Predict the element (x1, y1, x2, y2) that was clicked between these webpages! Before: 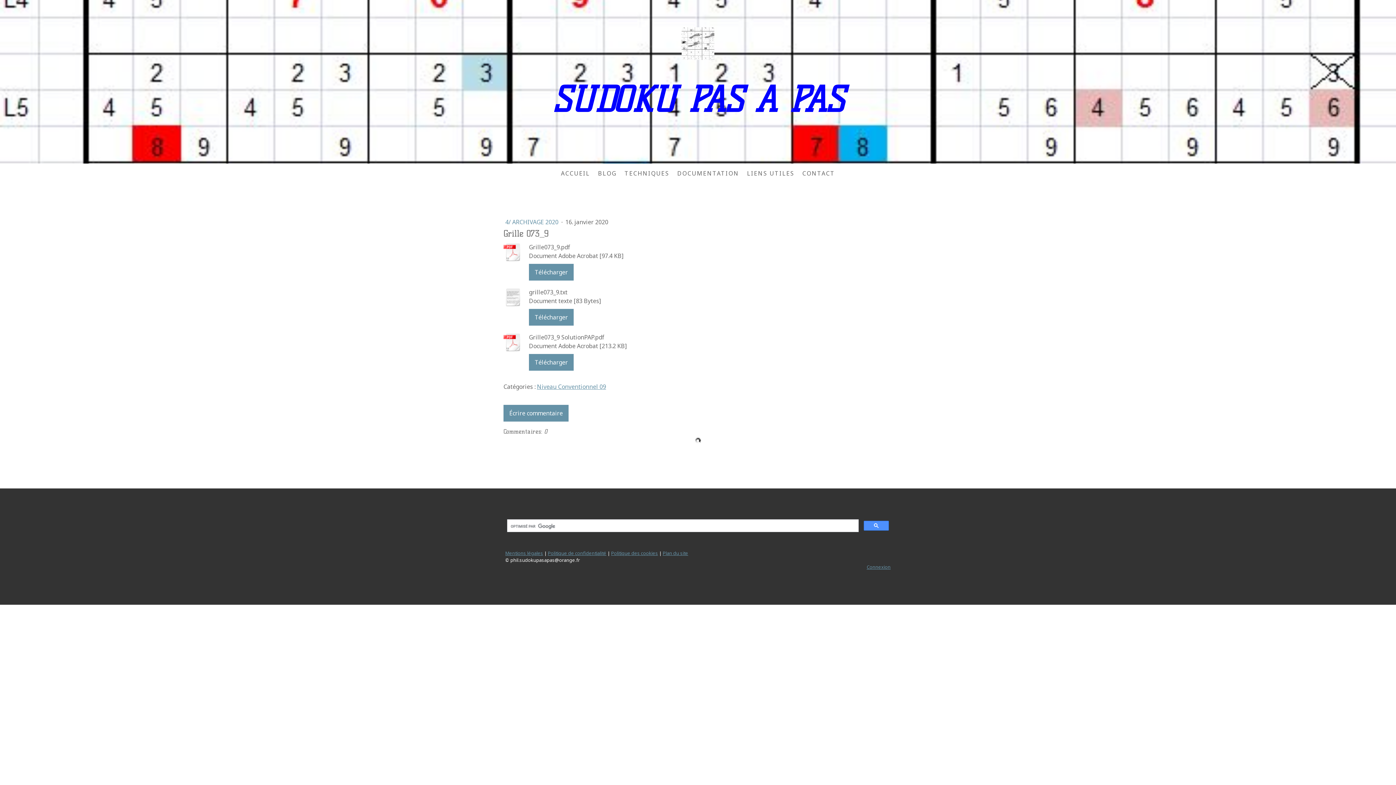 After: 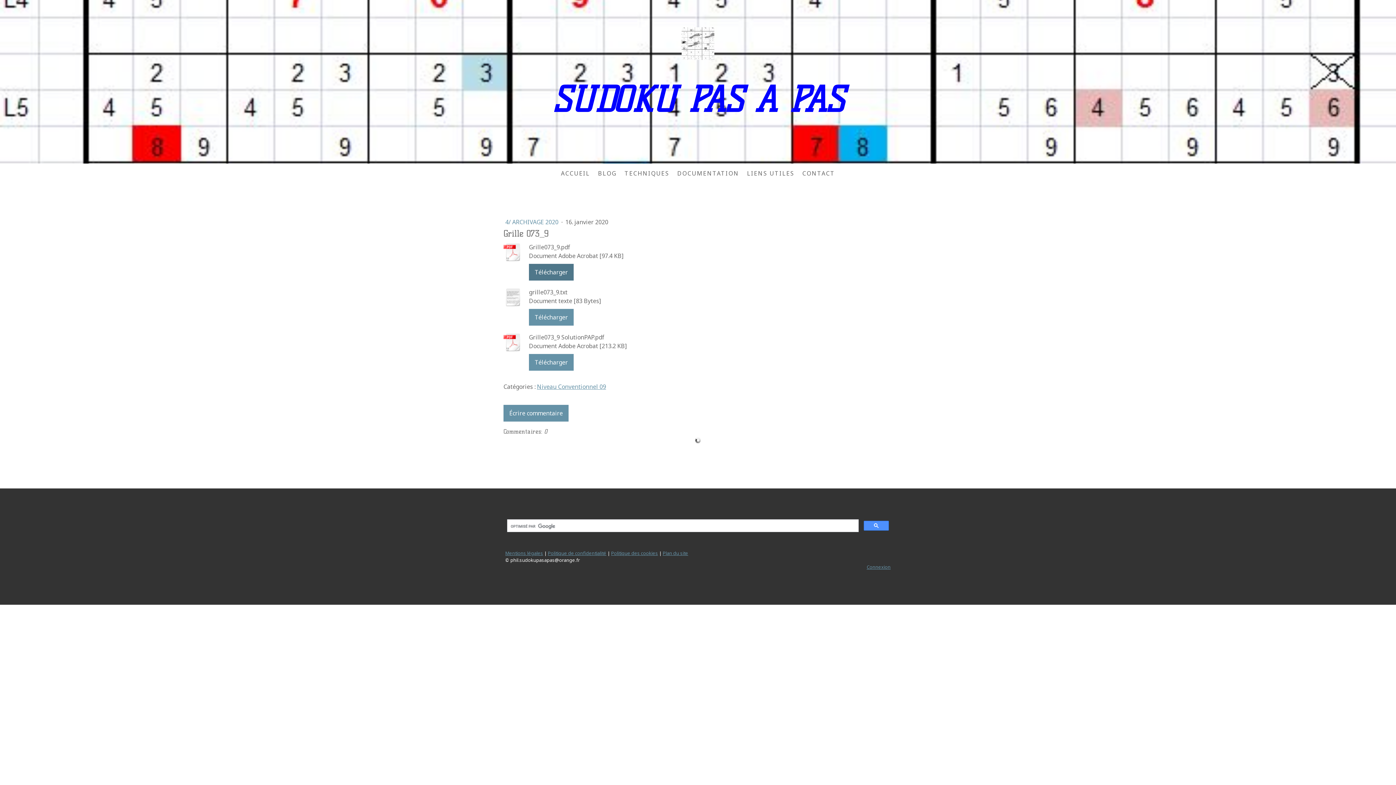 Action: bbox: (529, 264, 573, 280) label: Télécharger